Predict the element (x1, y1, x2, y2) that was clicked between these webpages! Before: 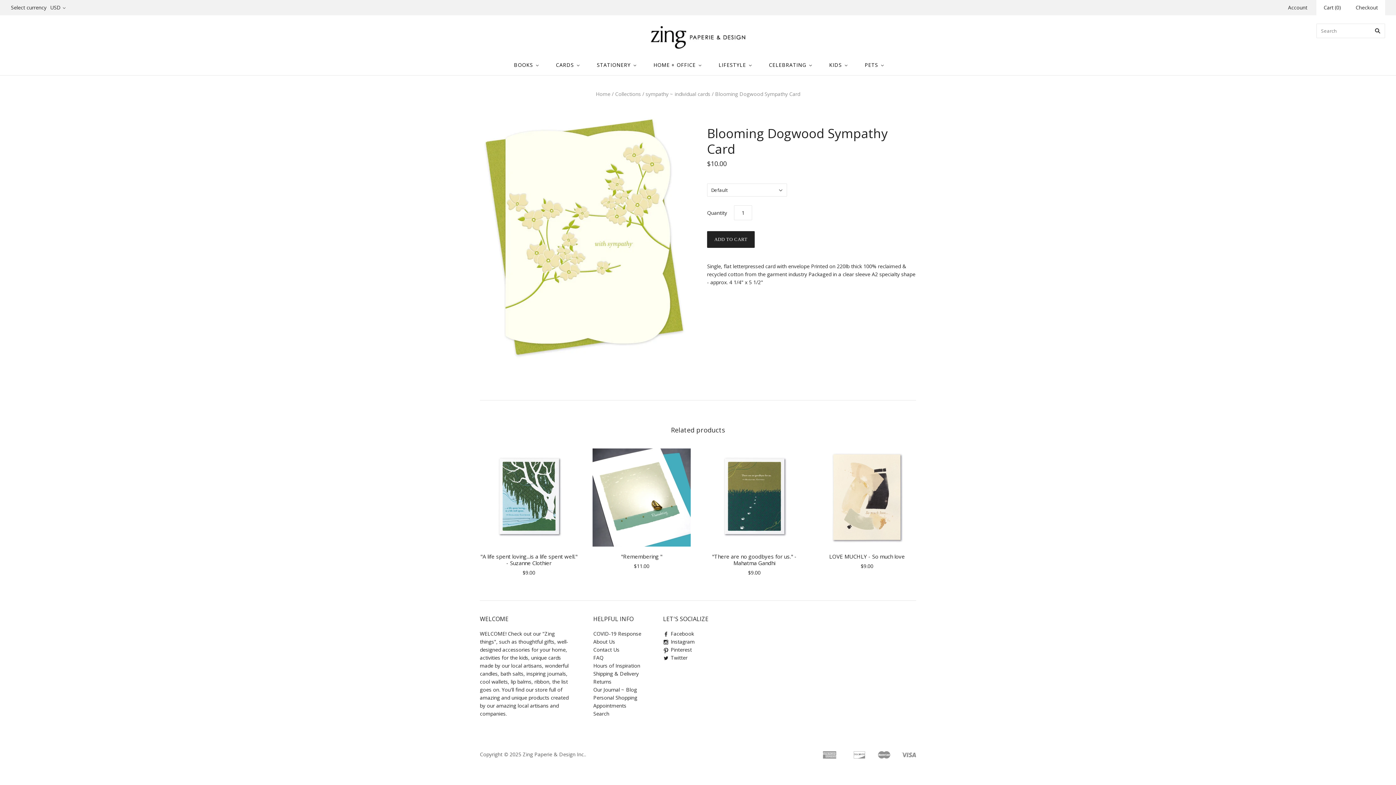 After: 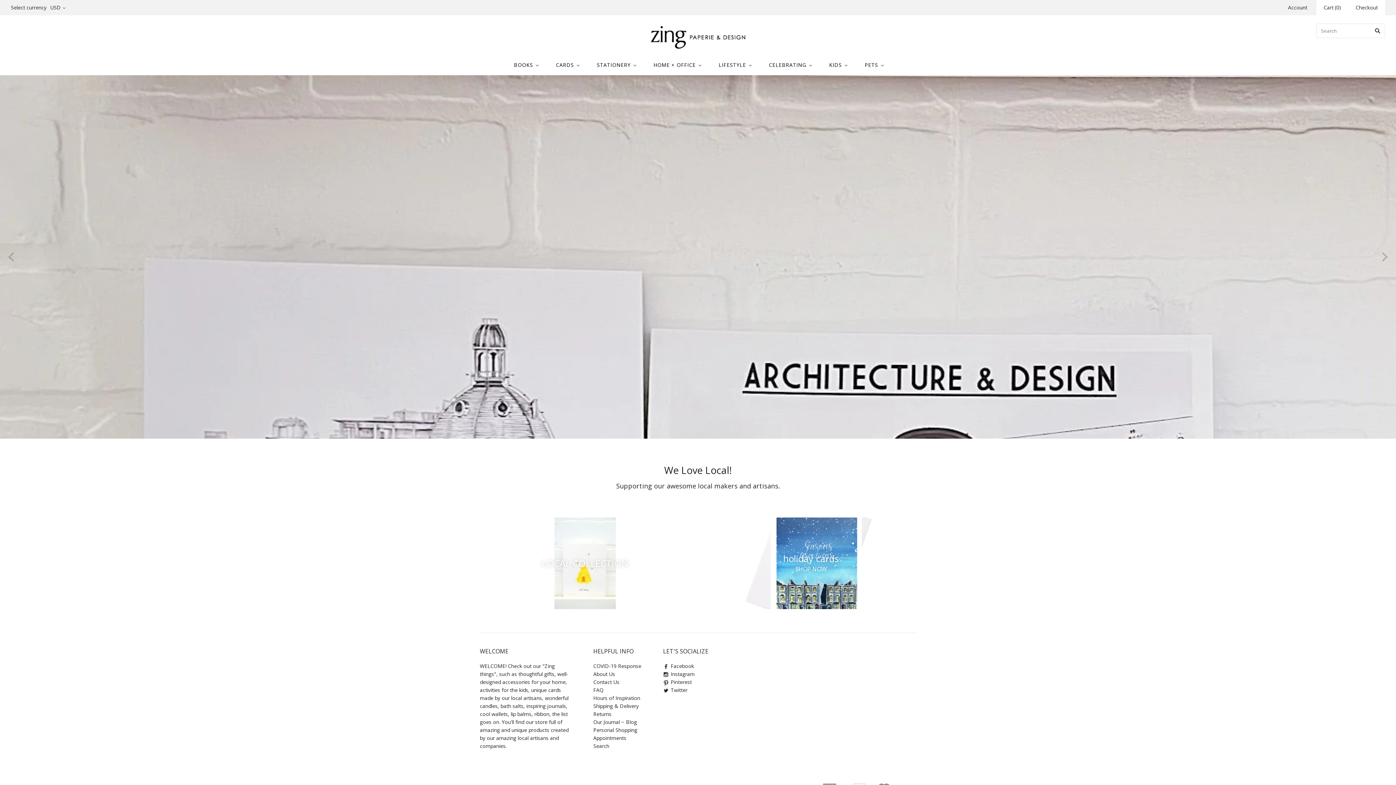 Action: bbox: (596, 90, 610, 97) label: Home